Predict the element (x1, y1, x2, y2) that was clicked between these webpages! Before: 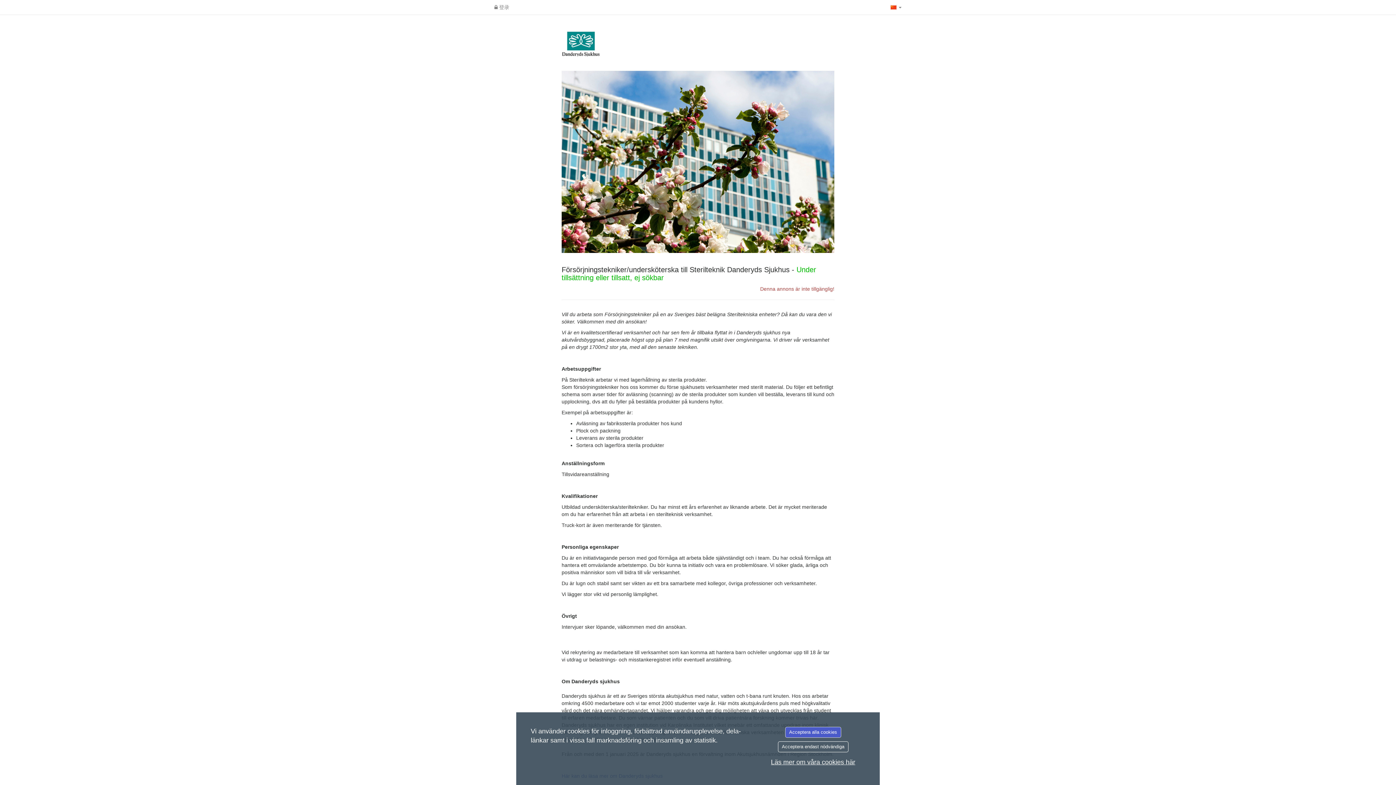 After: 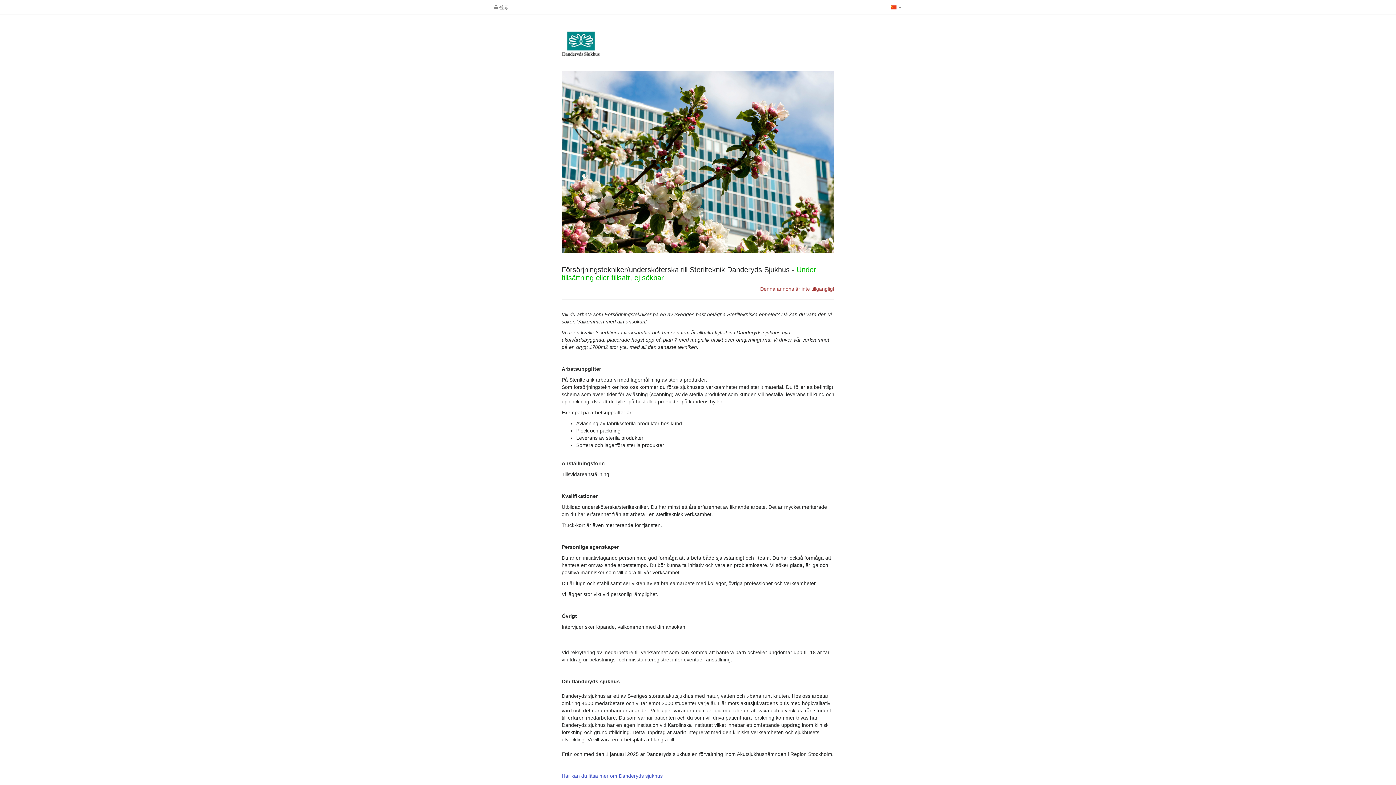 Action: bbox: (785, 727, 841, 738) label: Acceptera alla cookies